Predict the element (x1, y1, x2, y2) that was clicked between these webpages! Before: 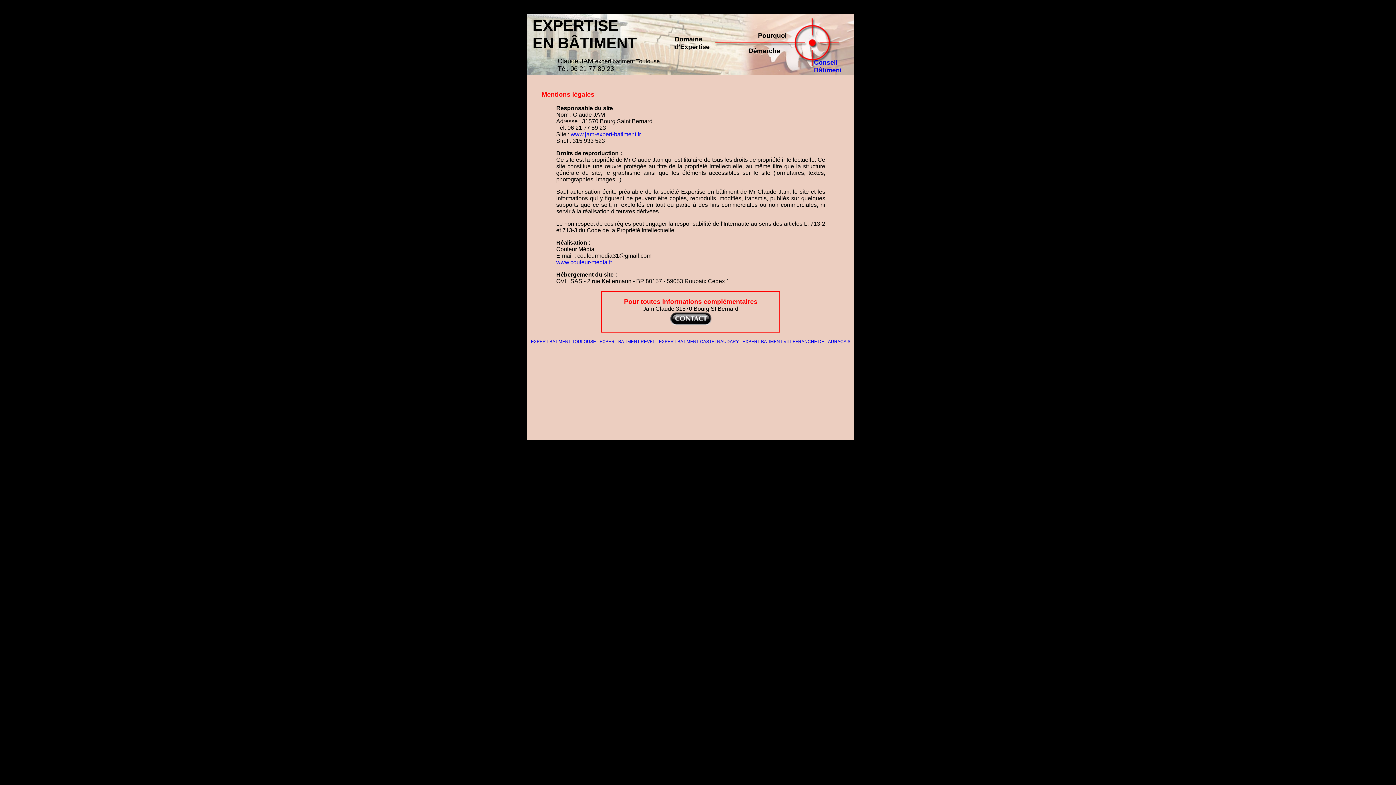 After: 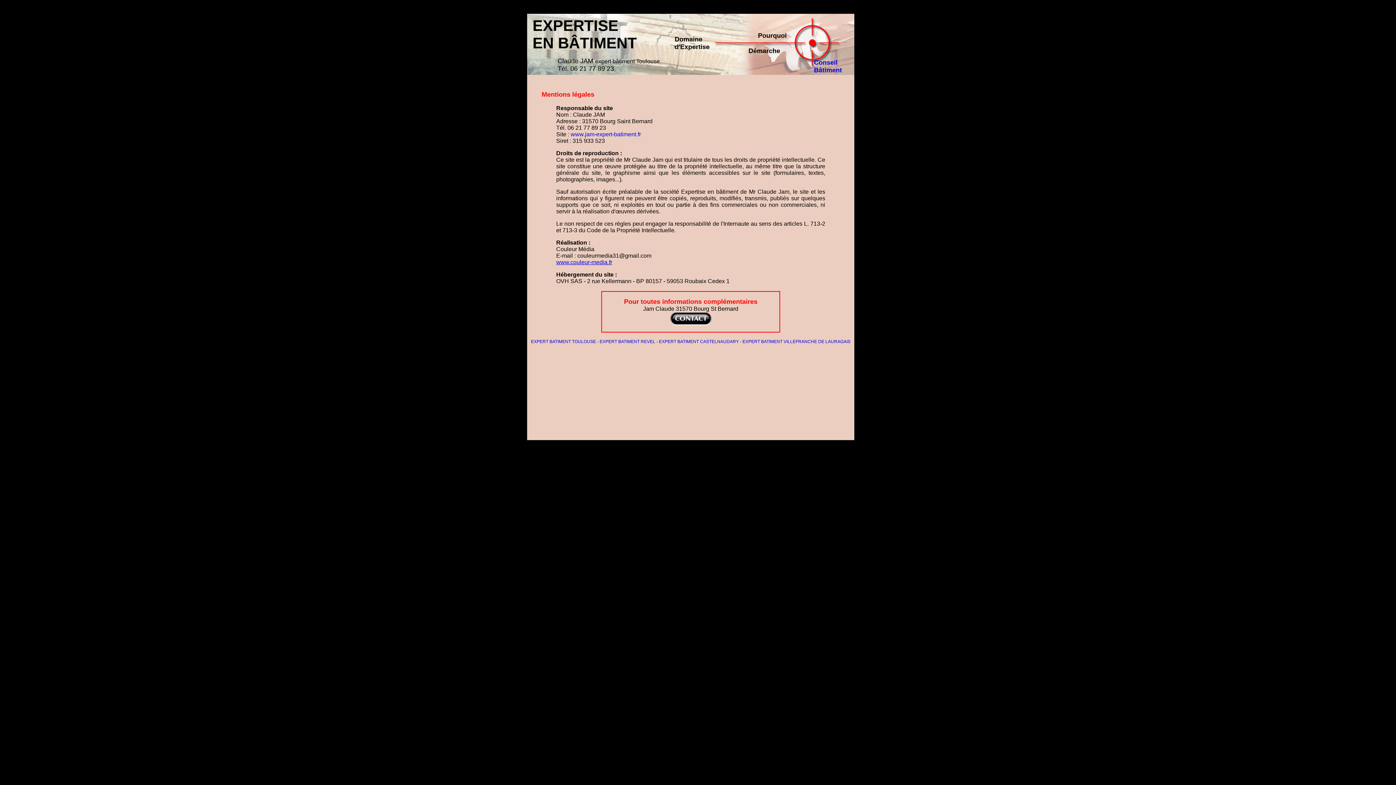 Action: bbox: (556, 259, 612, 265) label: www.couleur-media.fr